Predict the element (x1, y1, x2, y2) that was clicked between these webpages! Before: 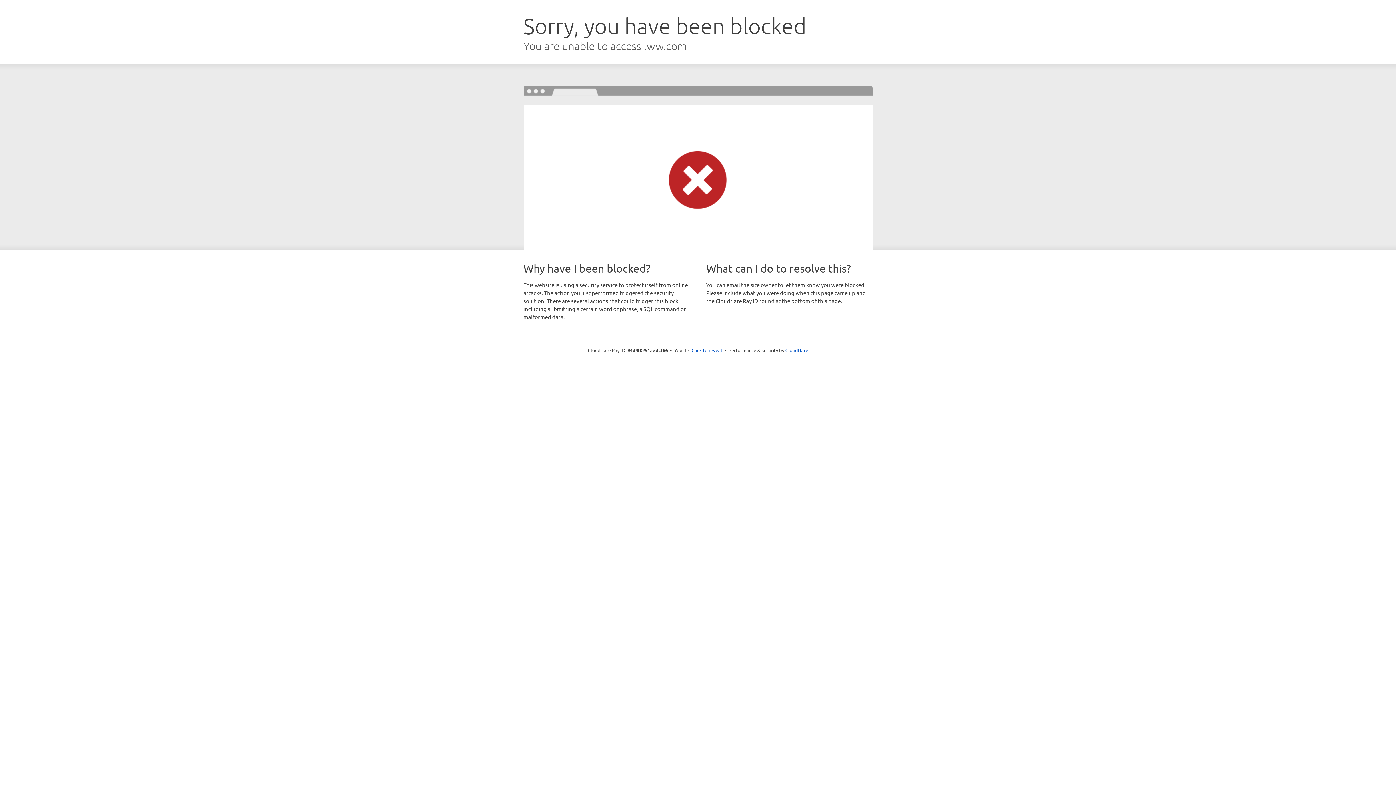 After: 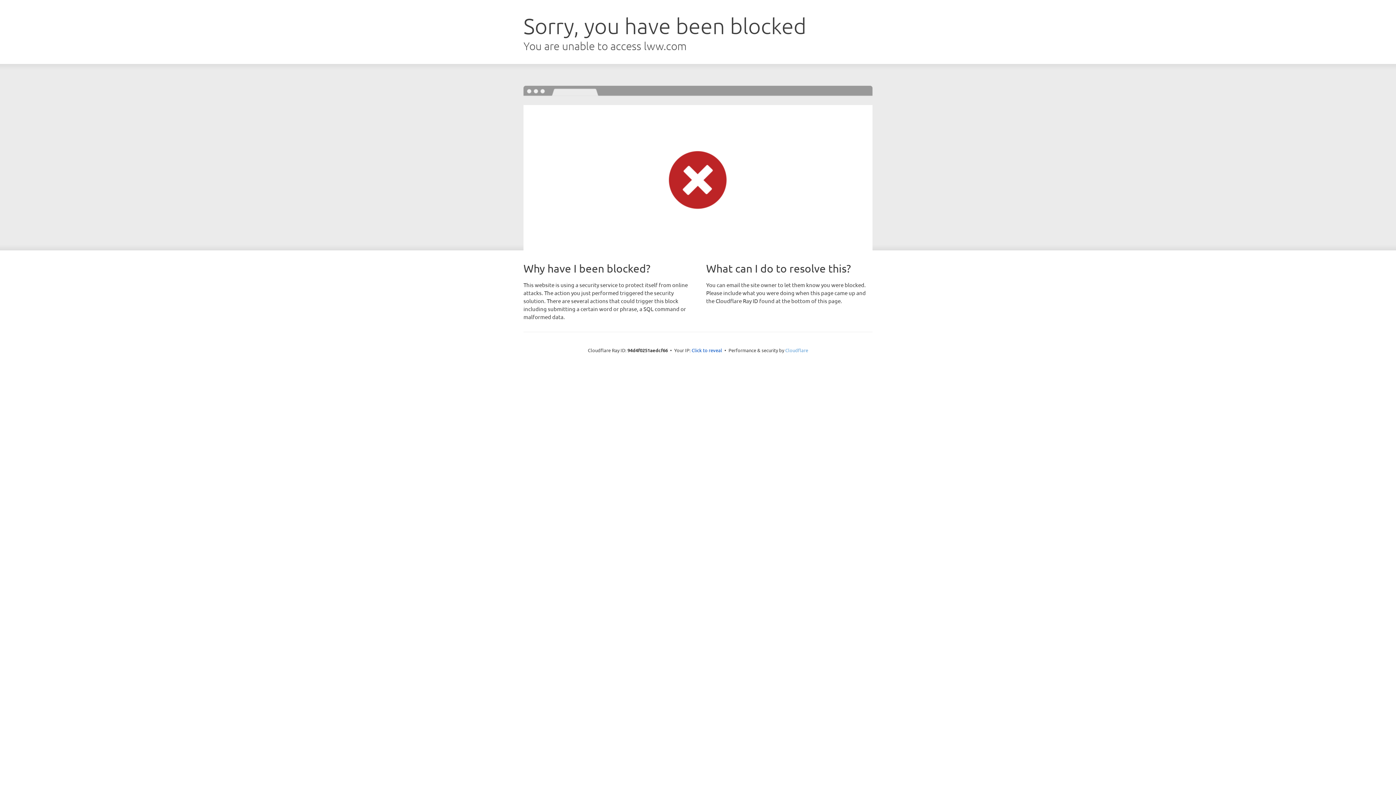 Action: label: Cloudflare bbox: (785, 347, 808, 353)